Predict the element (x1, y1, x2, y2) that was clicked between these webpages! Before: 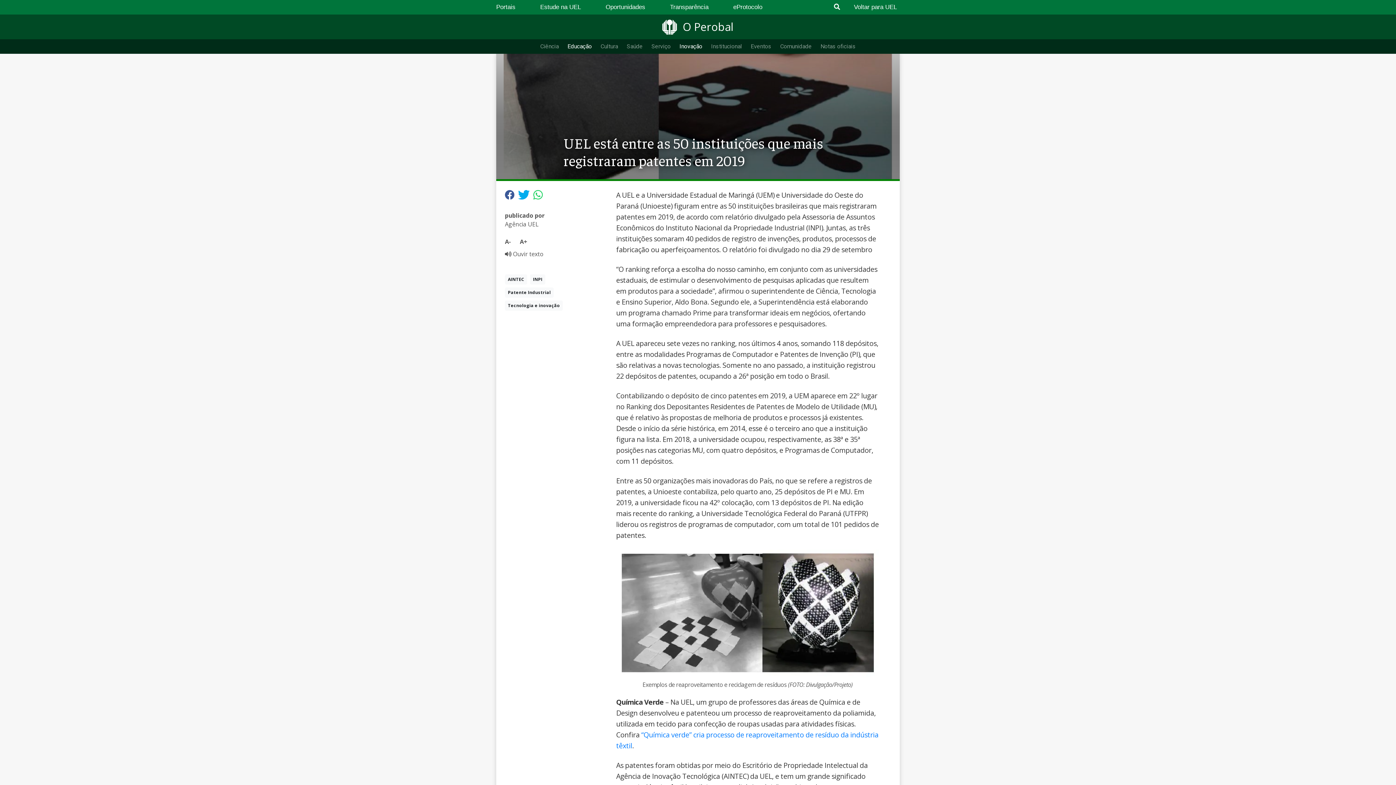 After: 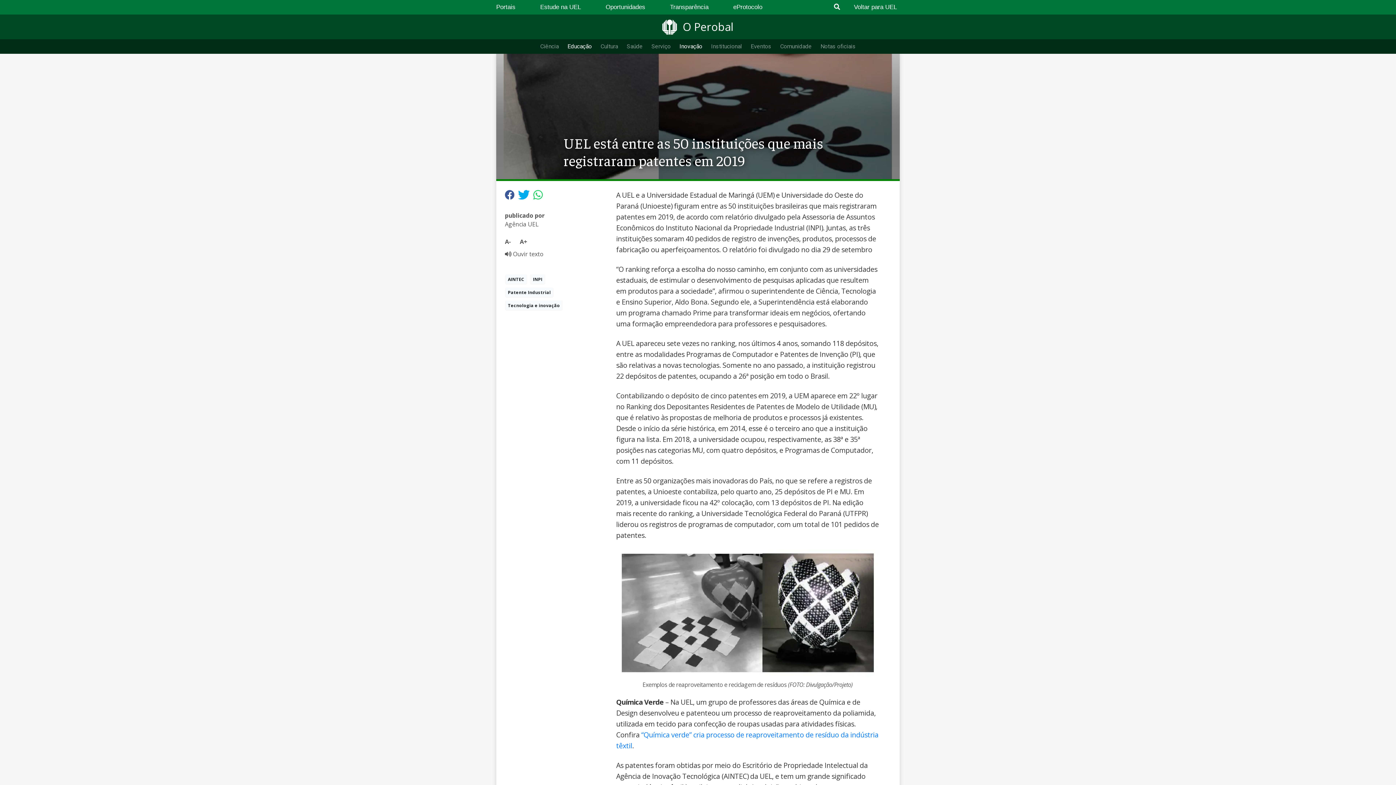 Action: bbox: (518, 189, 529, 199)